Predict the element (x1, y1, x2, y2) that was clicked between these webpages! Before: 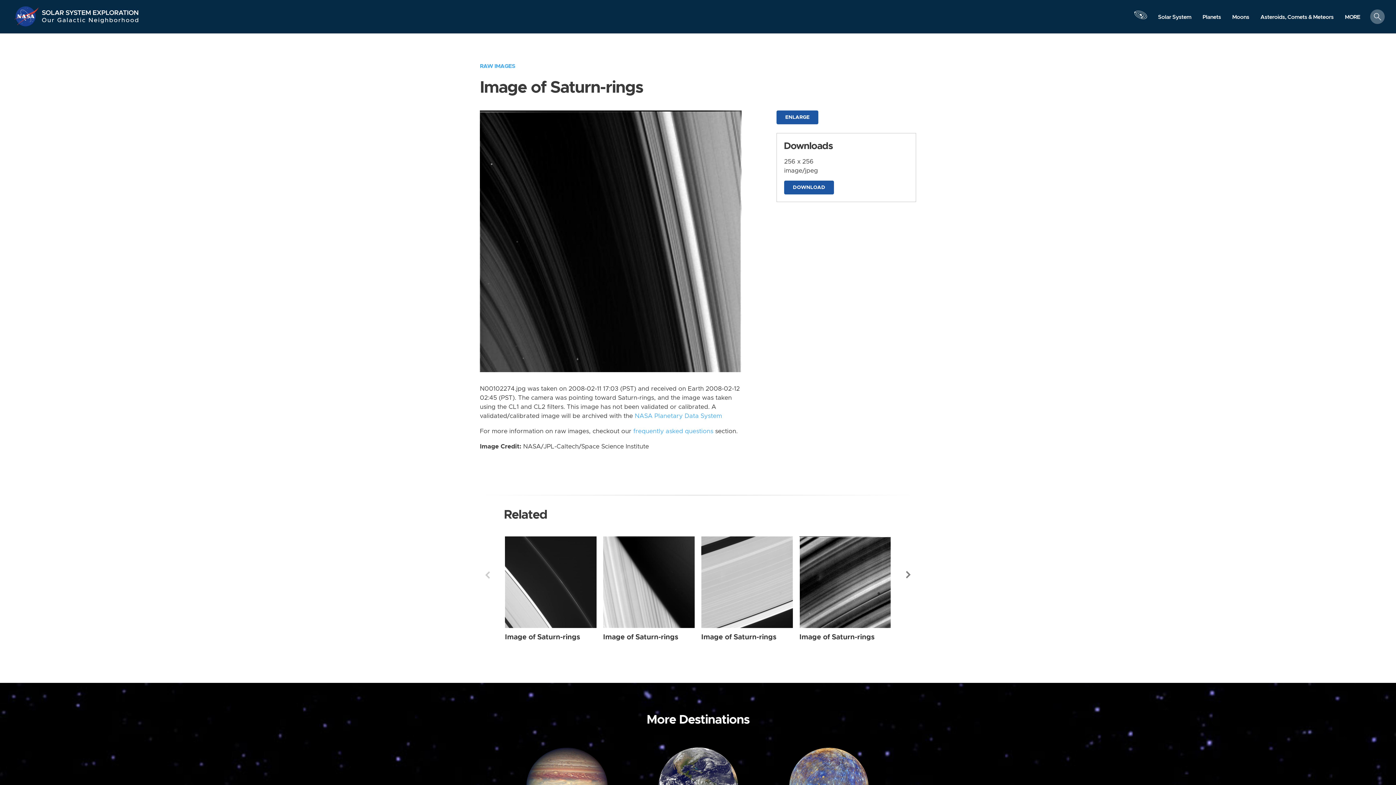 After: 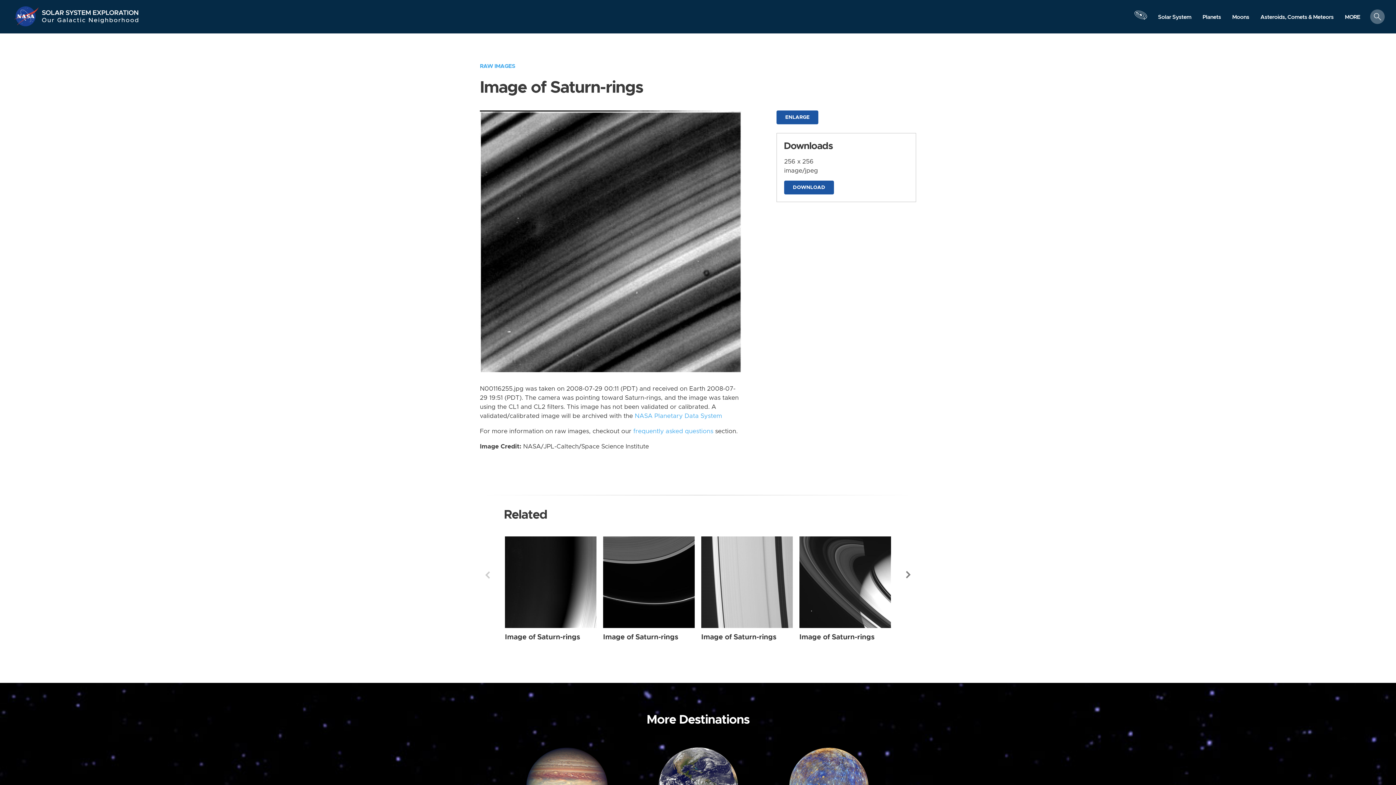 Action: label: Image of Saturn-rings bbox: (799, 633, 874, 640)